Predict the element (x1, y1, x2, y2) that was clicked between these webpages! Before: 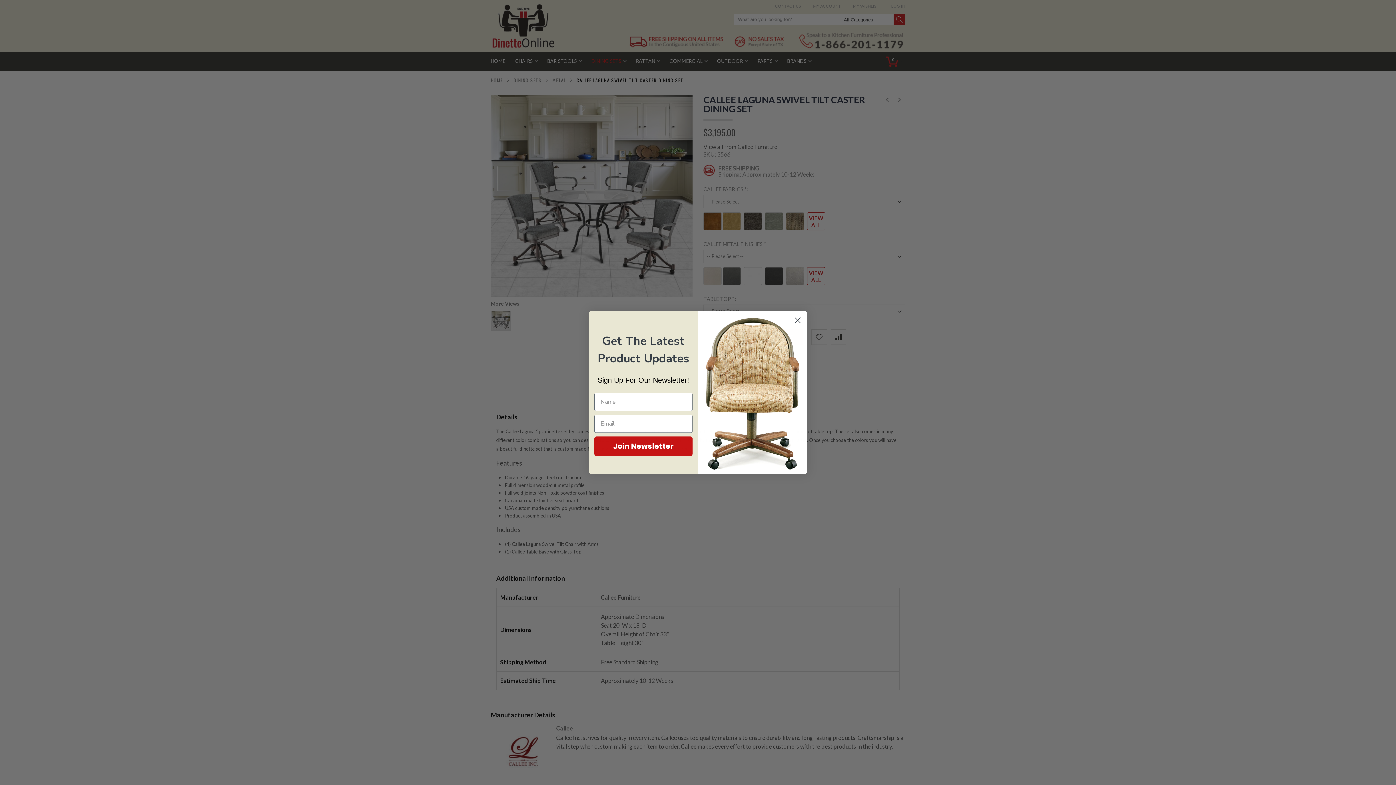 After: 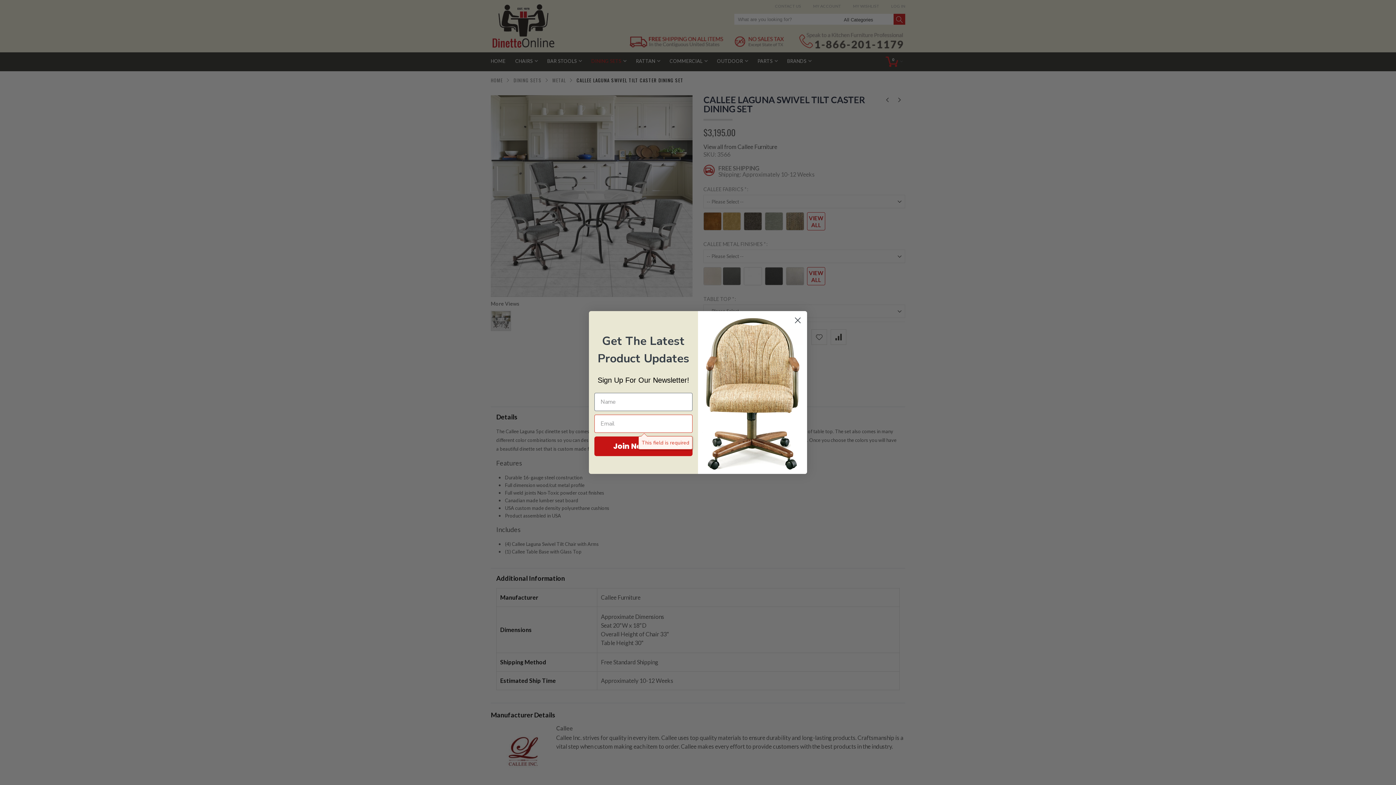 Action: label: Join Newsletter bbox: (594, 436, 692, 456)